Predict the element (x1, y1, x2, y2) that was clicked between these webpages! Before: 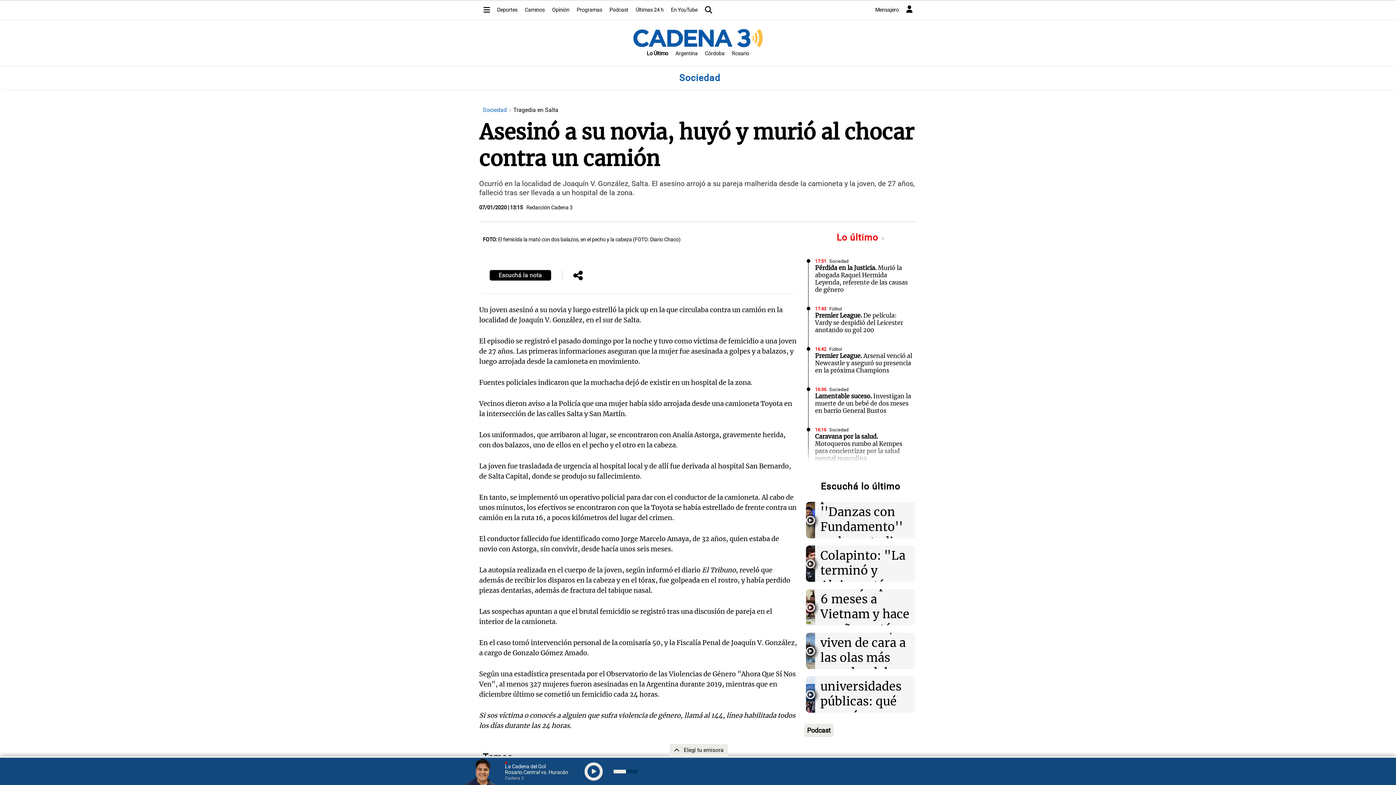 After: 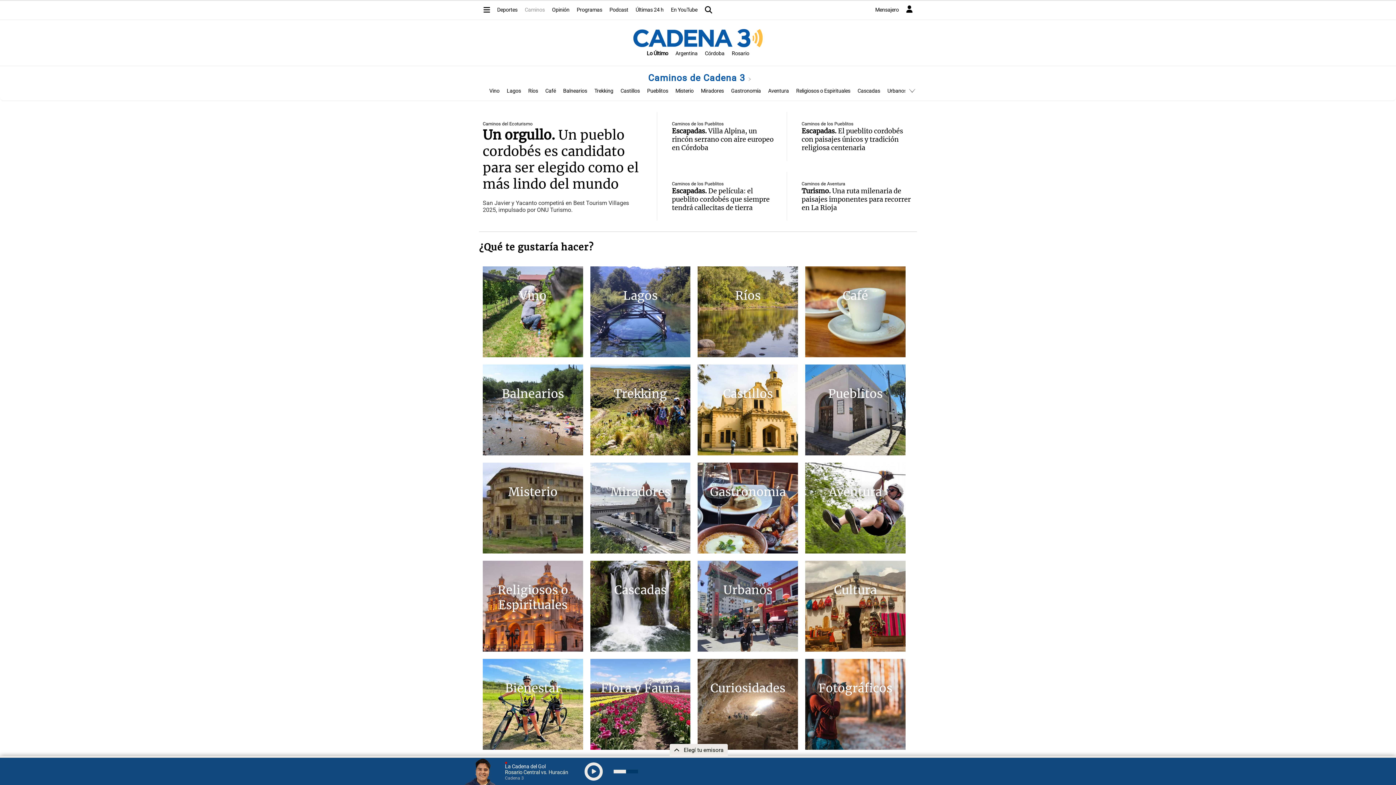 Action: label: Caminos bbox: (521, 3, 548, 16)